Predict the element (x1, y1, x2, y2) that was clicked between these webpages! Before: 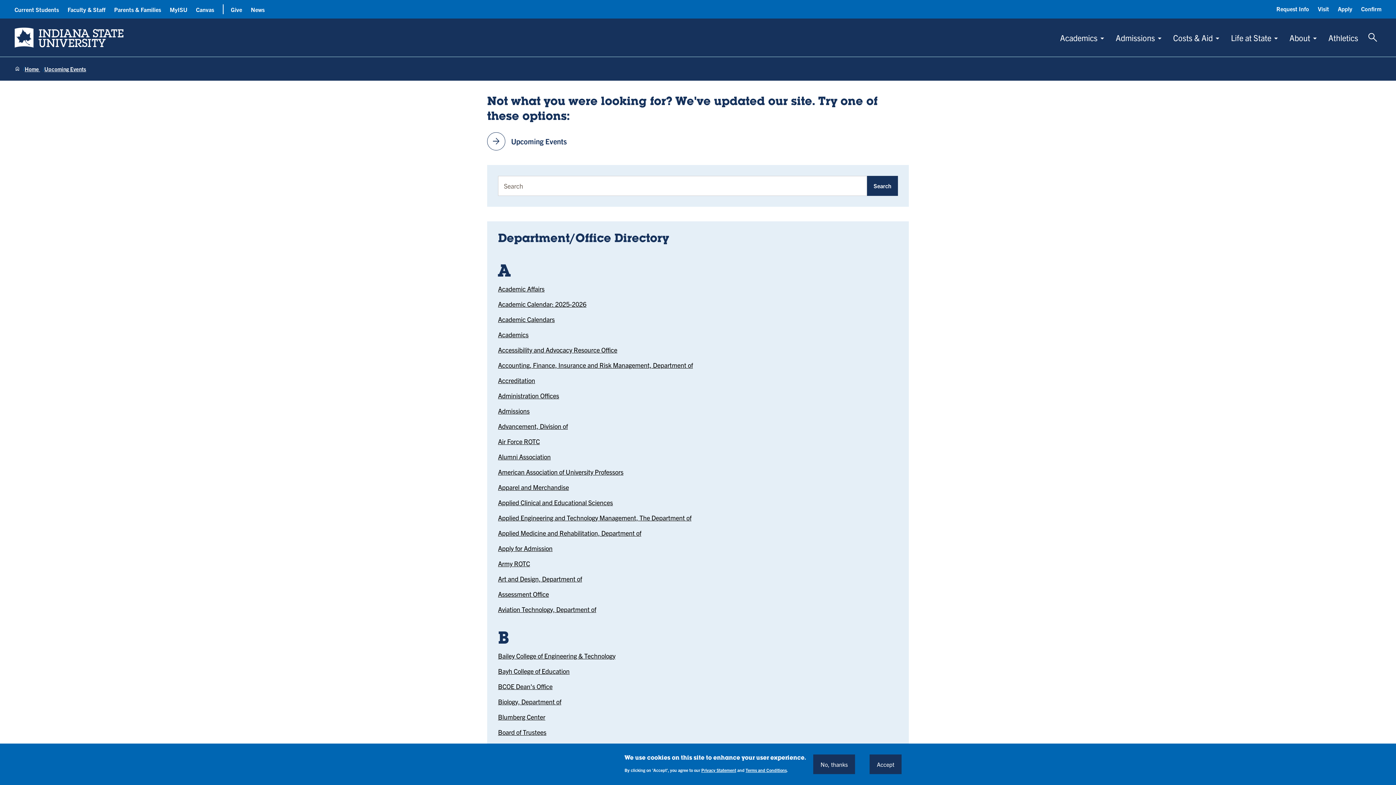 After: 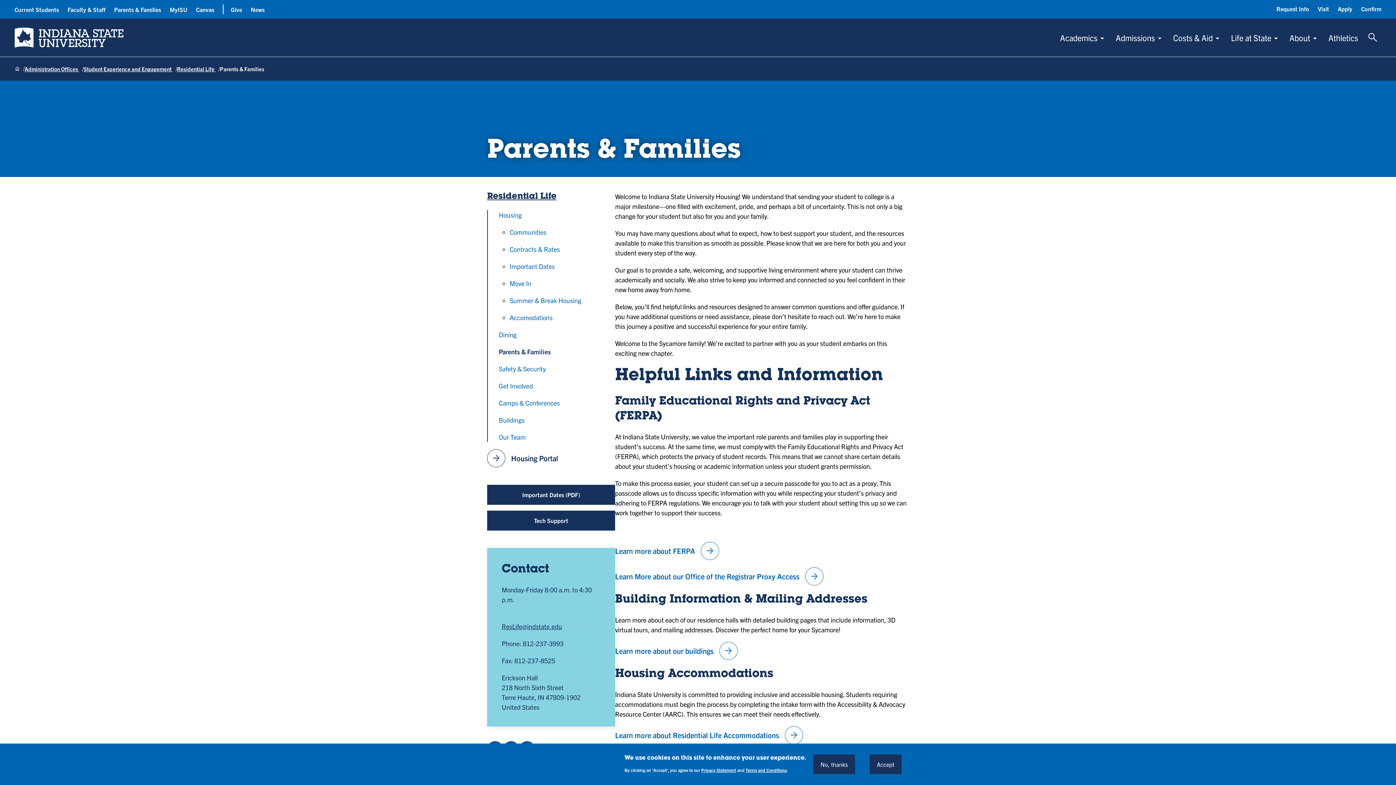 Action: bbox: (114, 5, 161, 13) label: Parents & Families